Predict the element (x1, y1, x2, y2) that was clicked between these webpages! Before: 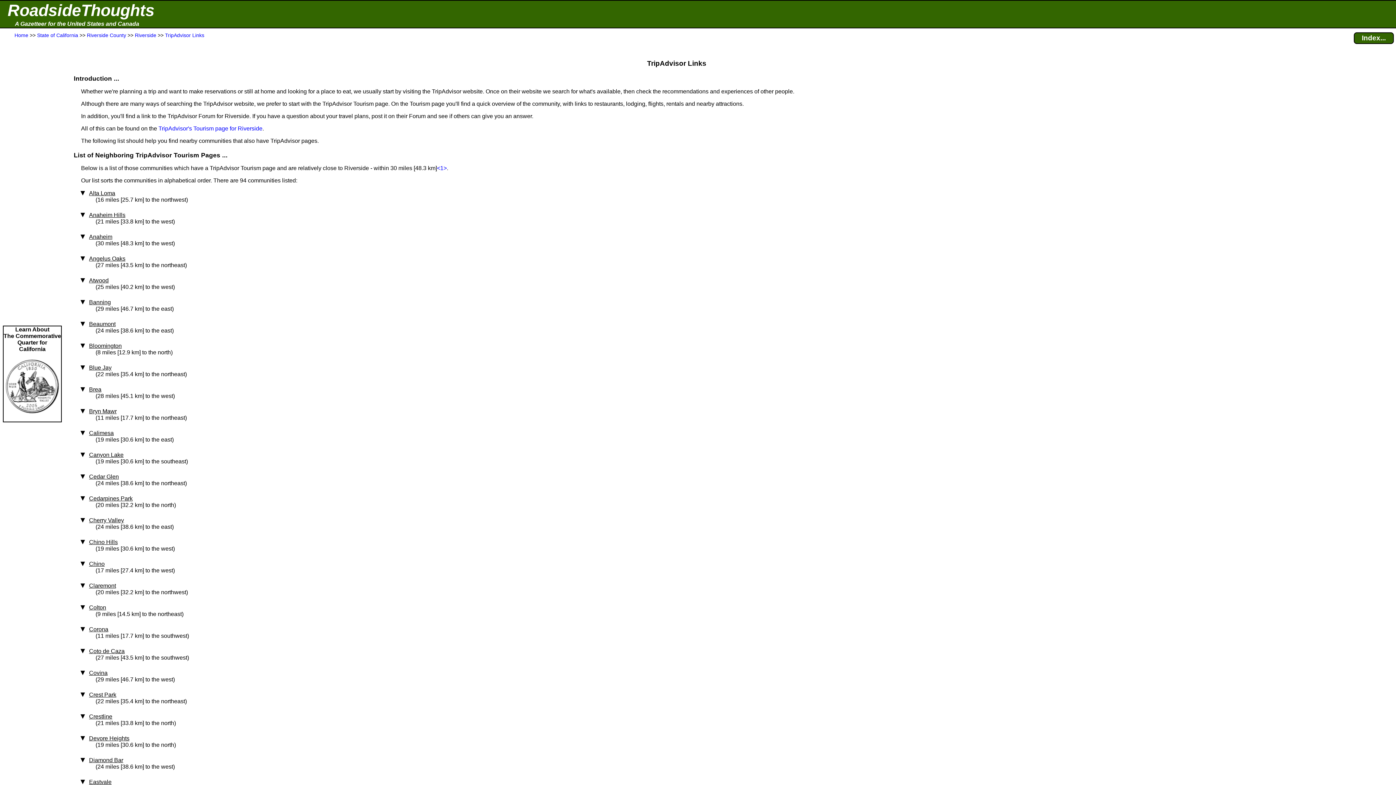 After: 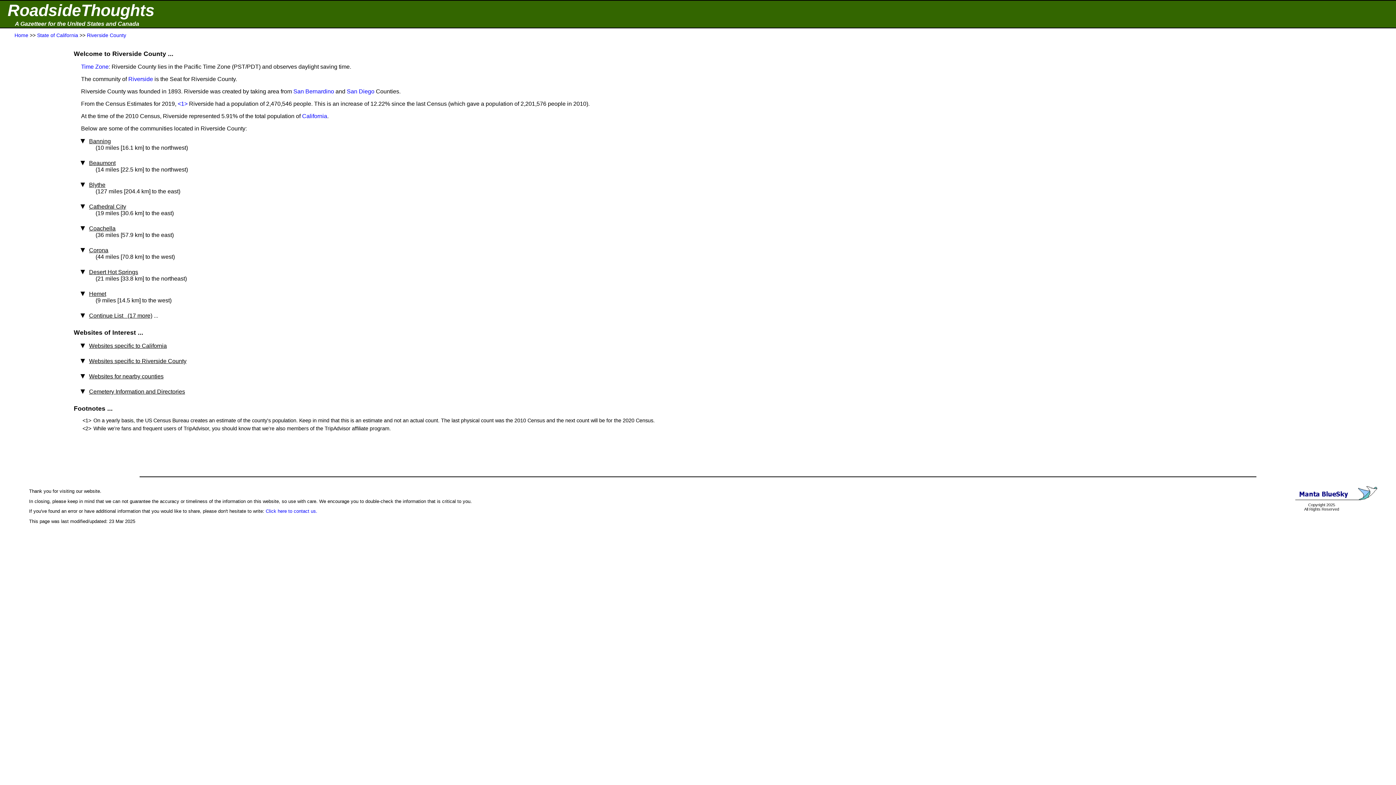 Action: bbox: (86, 32, 126, 38) label: Riverside County